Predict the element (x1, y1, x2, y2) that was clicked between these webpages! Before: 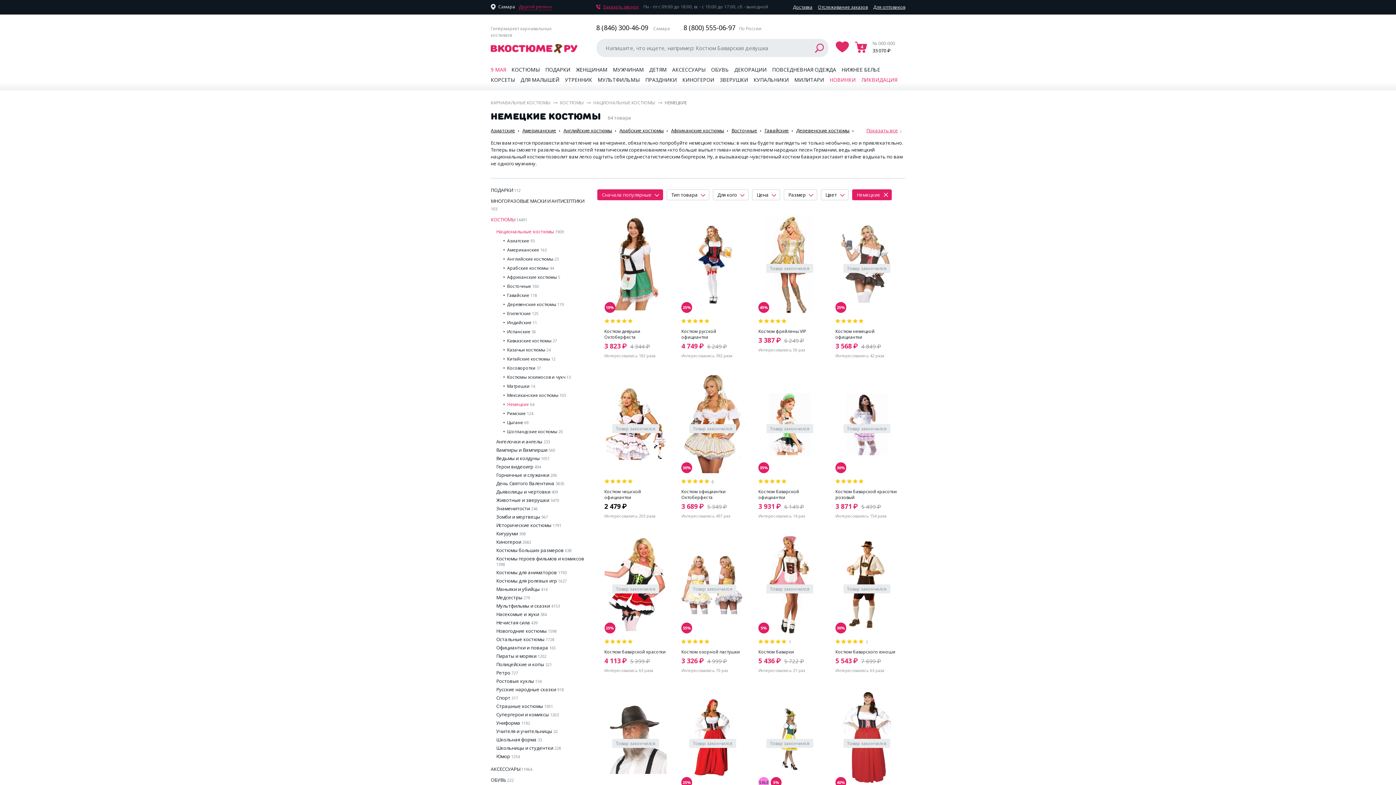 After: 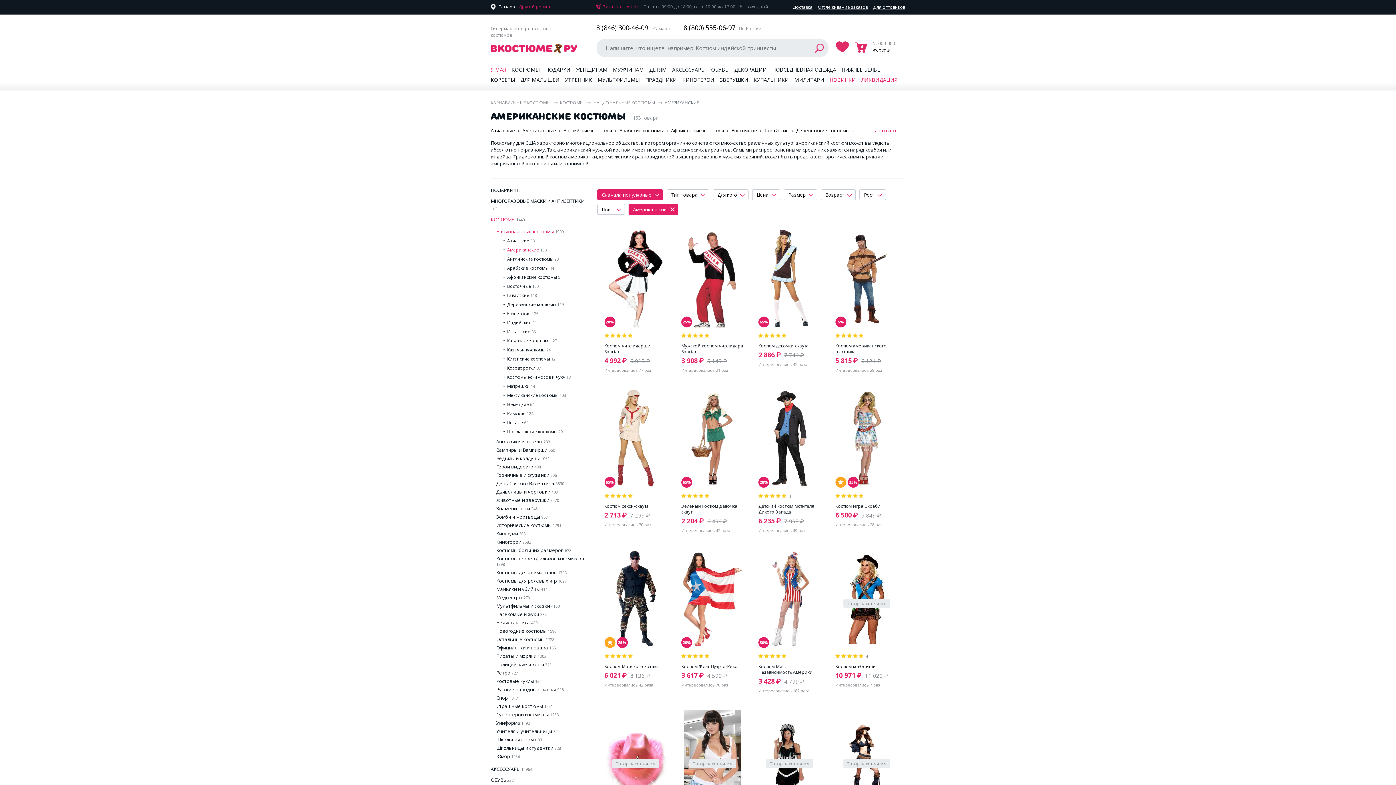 Action: bbox: (507, 246, 546, 253) label: Американские 163